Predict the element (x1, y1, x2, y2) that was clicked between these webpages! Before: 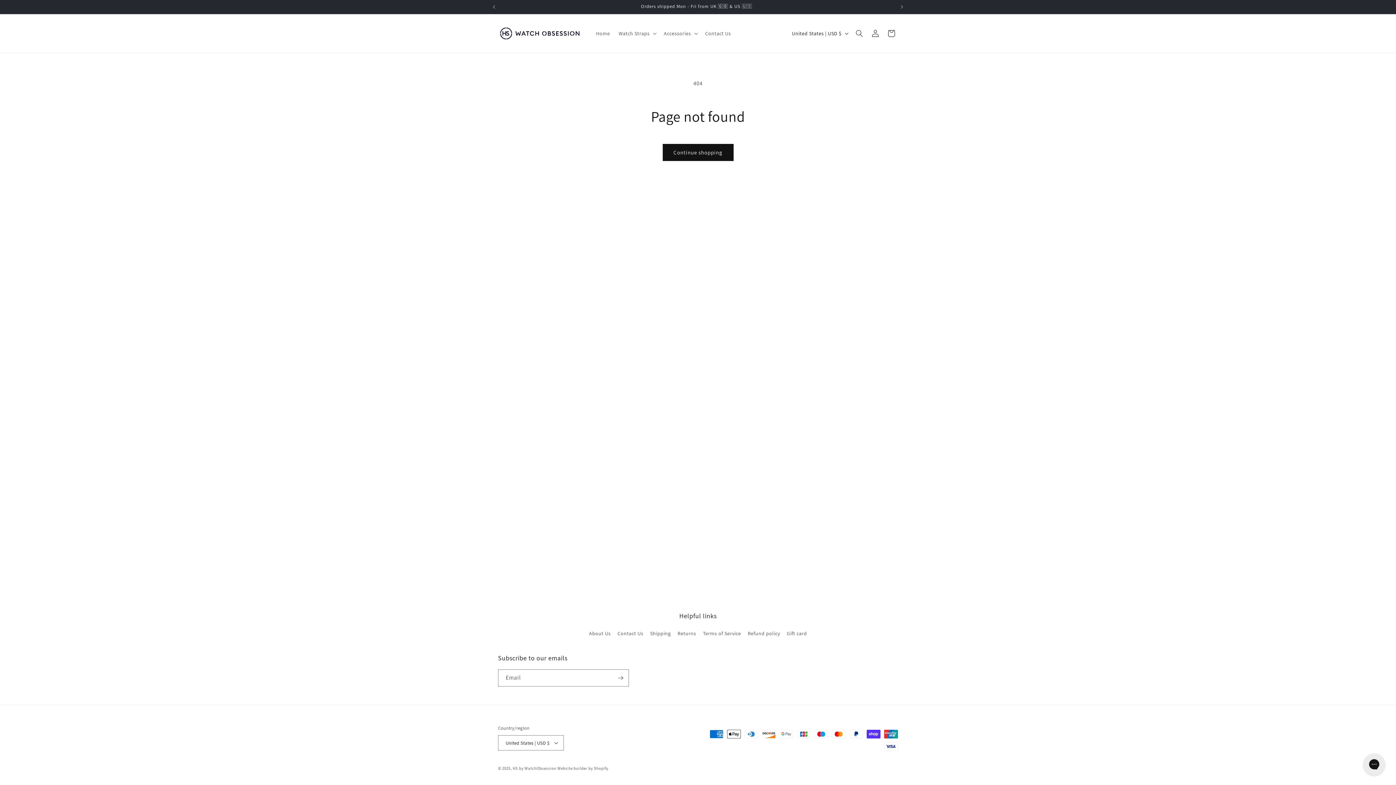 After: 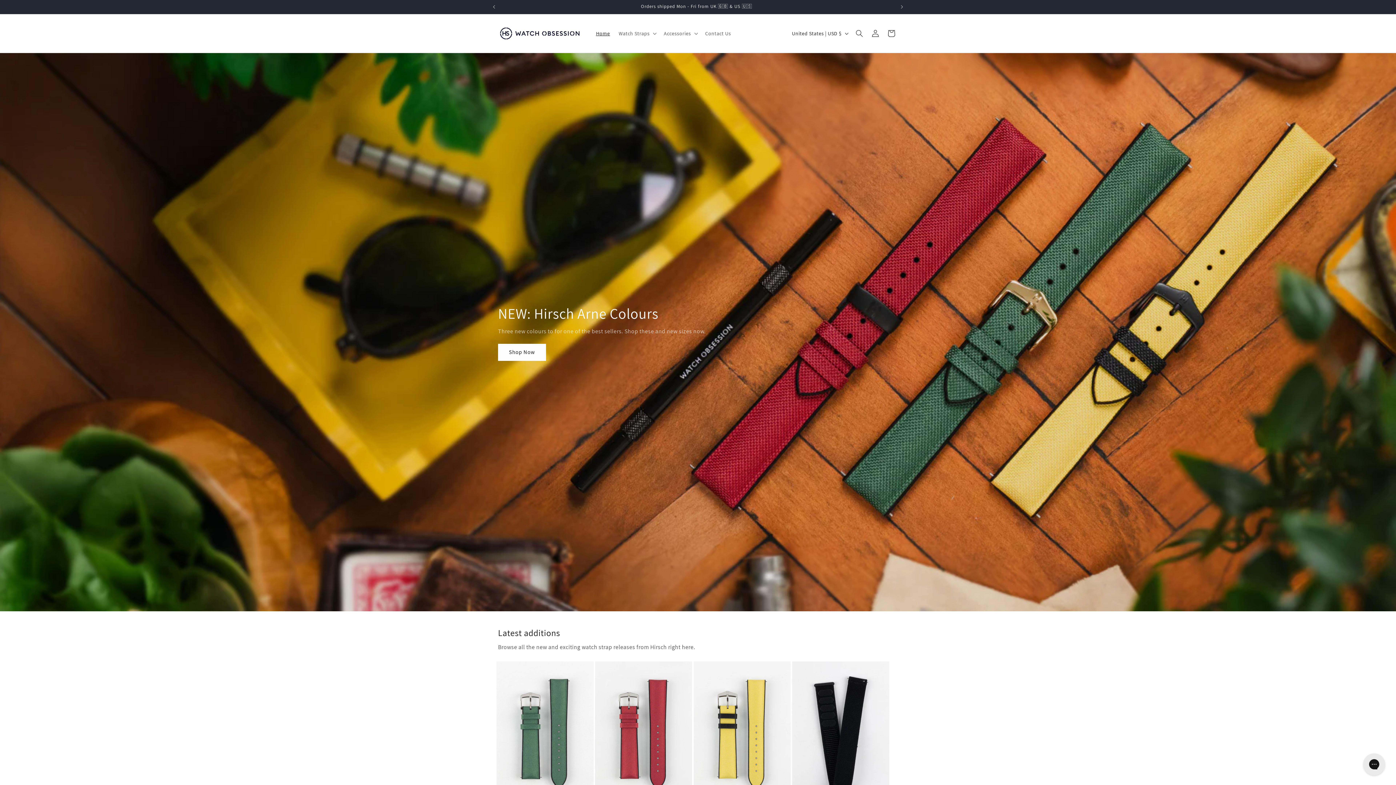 Action: bbox: (512, 766, 556, 771) label: HS by WatchObsession